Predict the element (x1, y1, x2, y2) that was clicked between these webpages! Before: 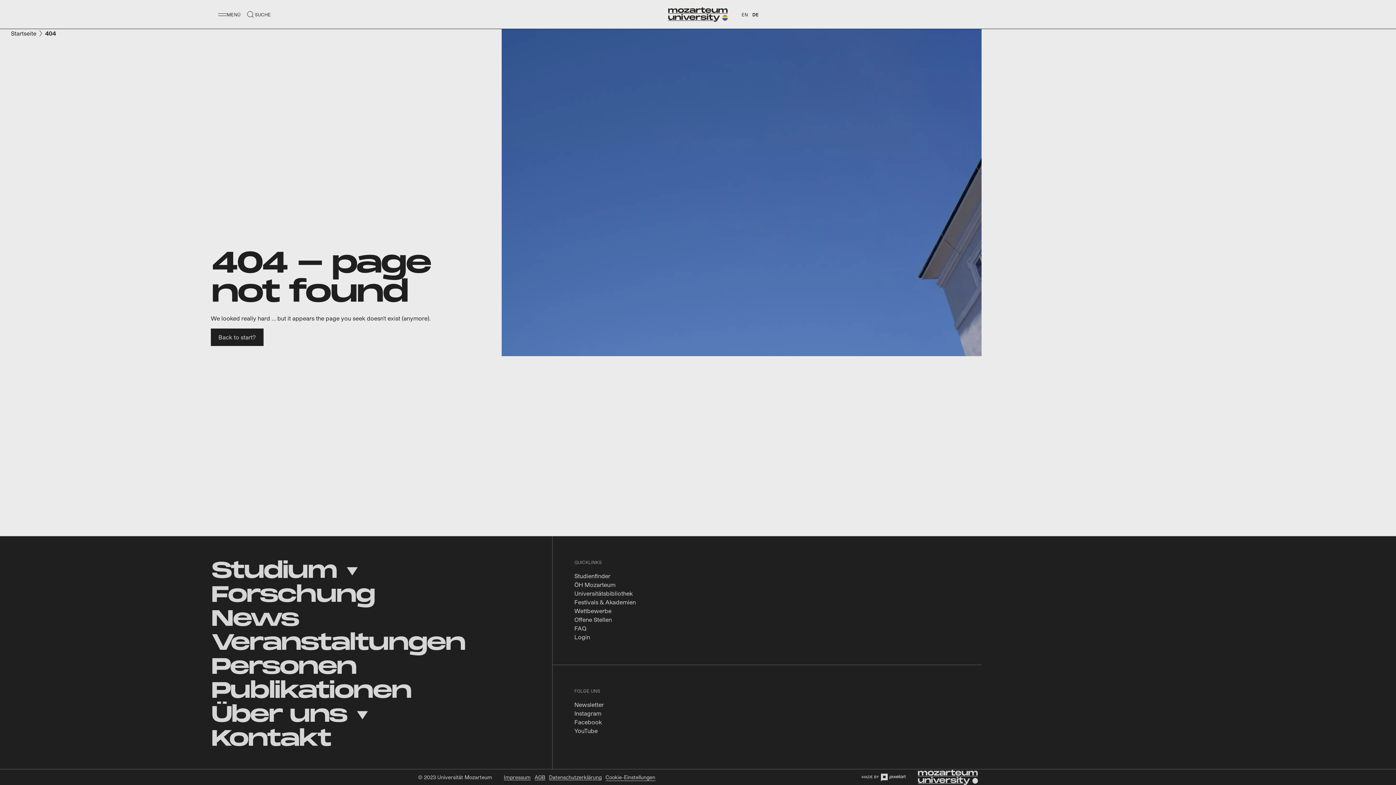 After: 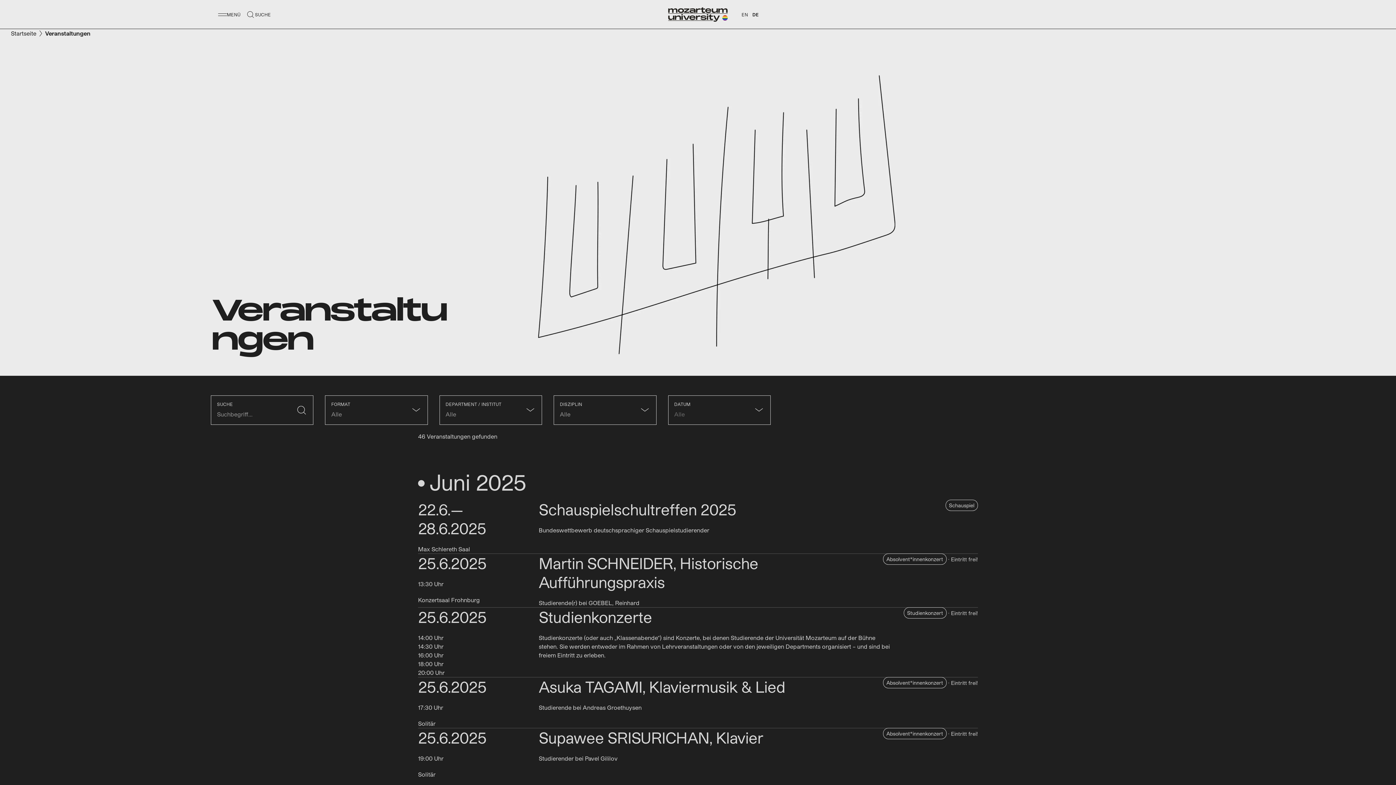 Action: label: Veran­staltungen bbox: (210, 631, 465, 656)